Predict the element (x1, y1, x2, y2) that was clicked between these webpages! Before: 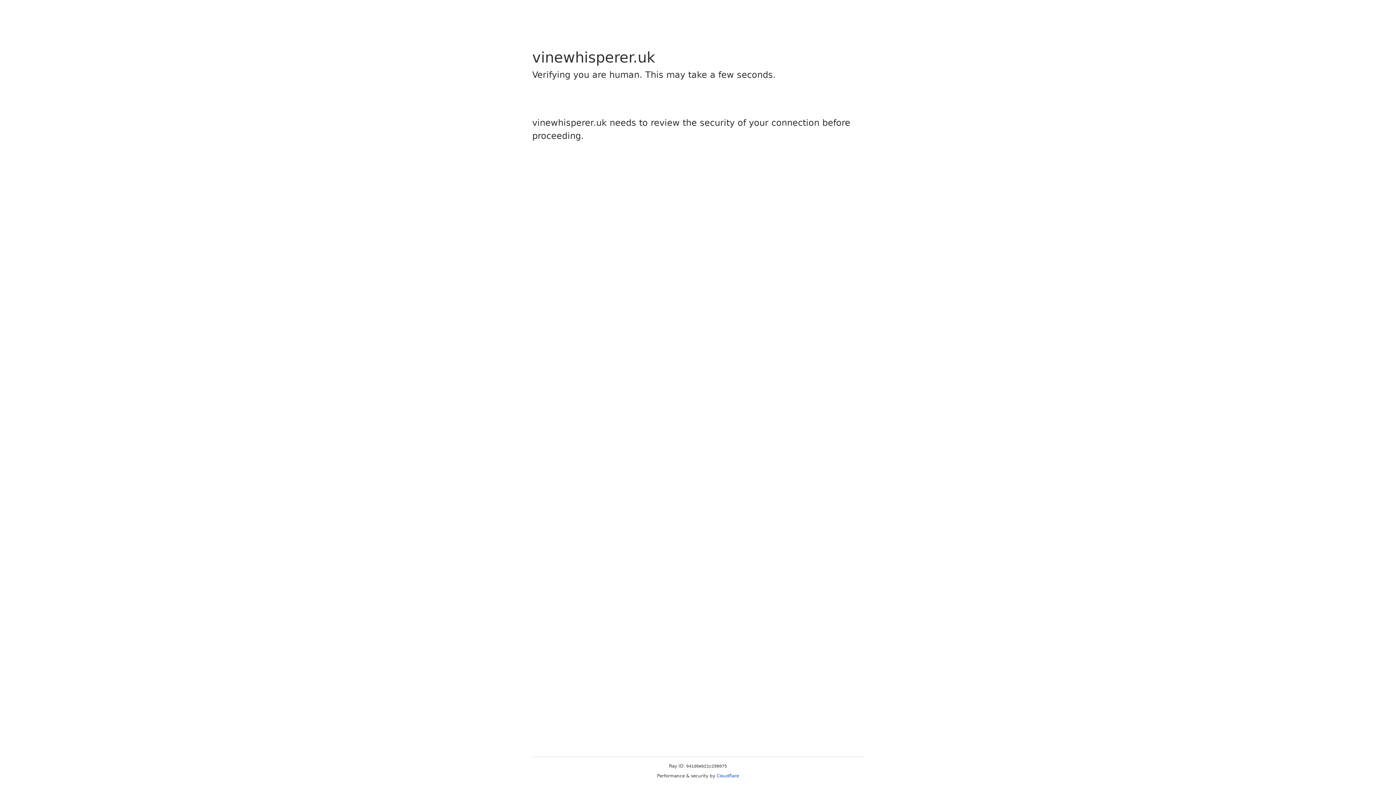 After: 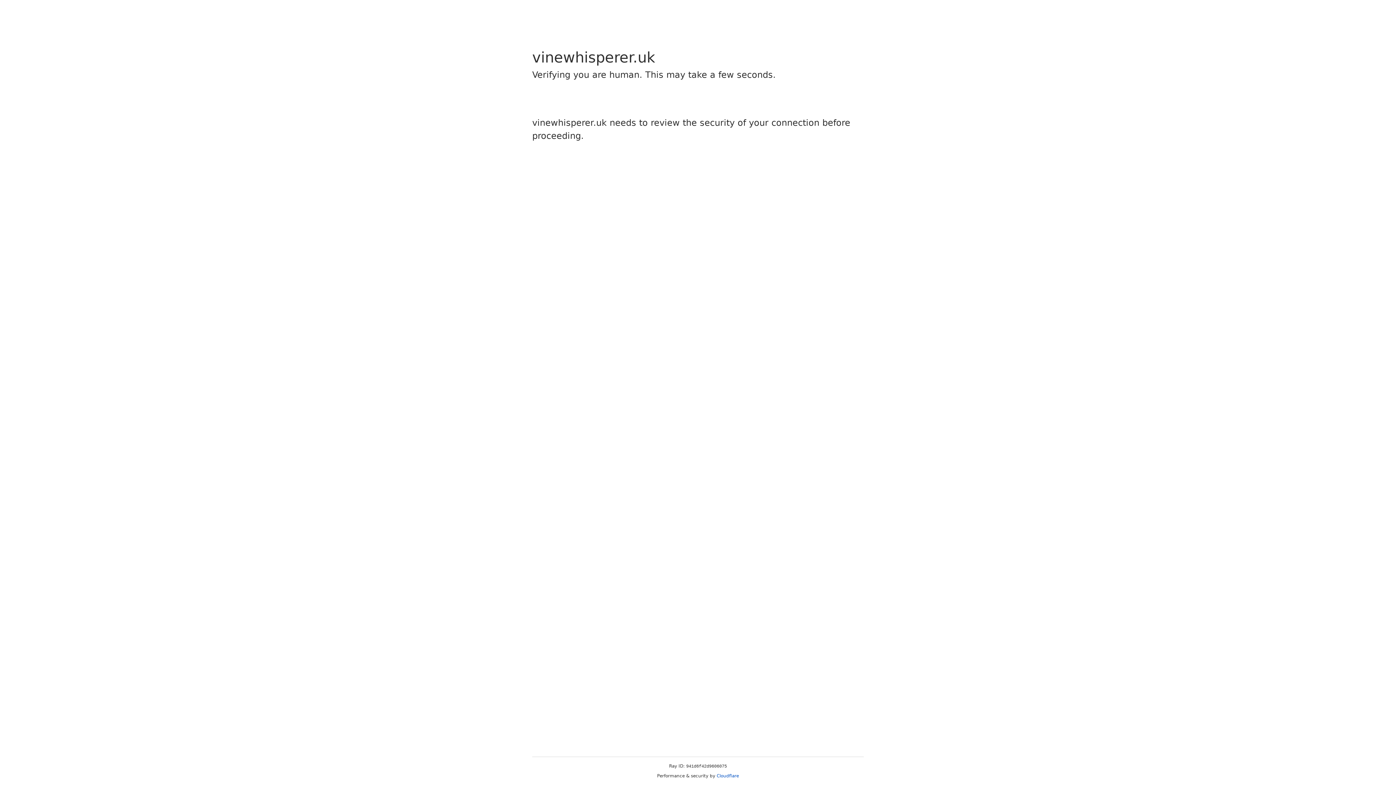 Action: bbox: (716, 773, 739, 778) label: Cloudflare